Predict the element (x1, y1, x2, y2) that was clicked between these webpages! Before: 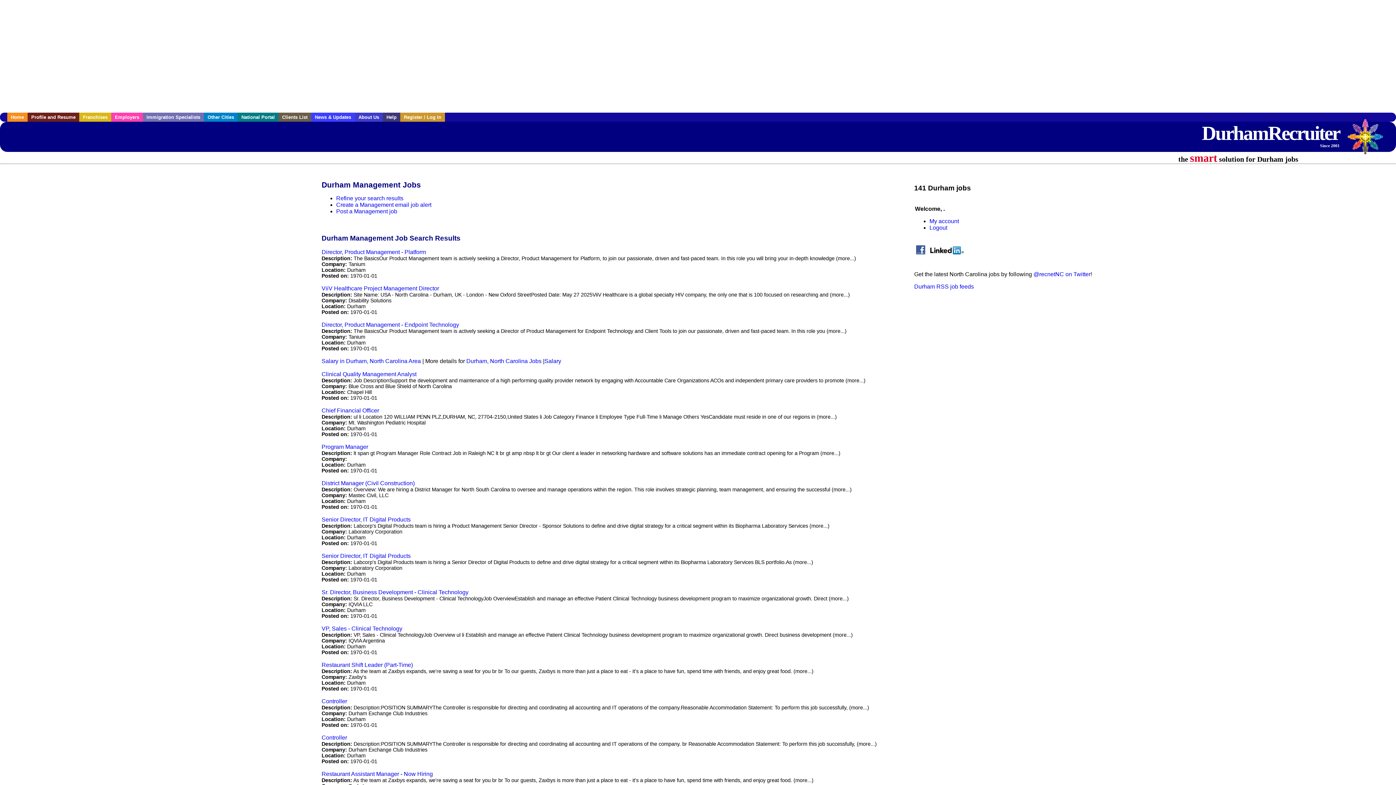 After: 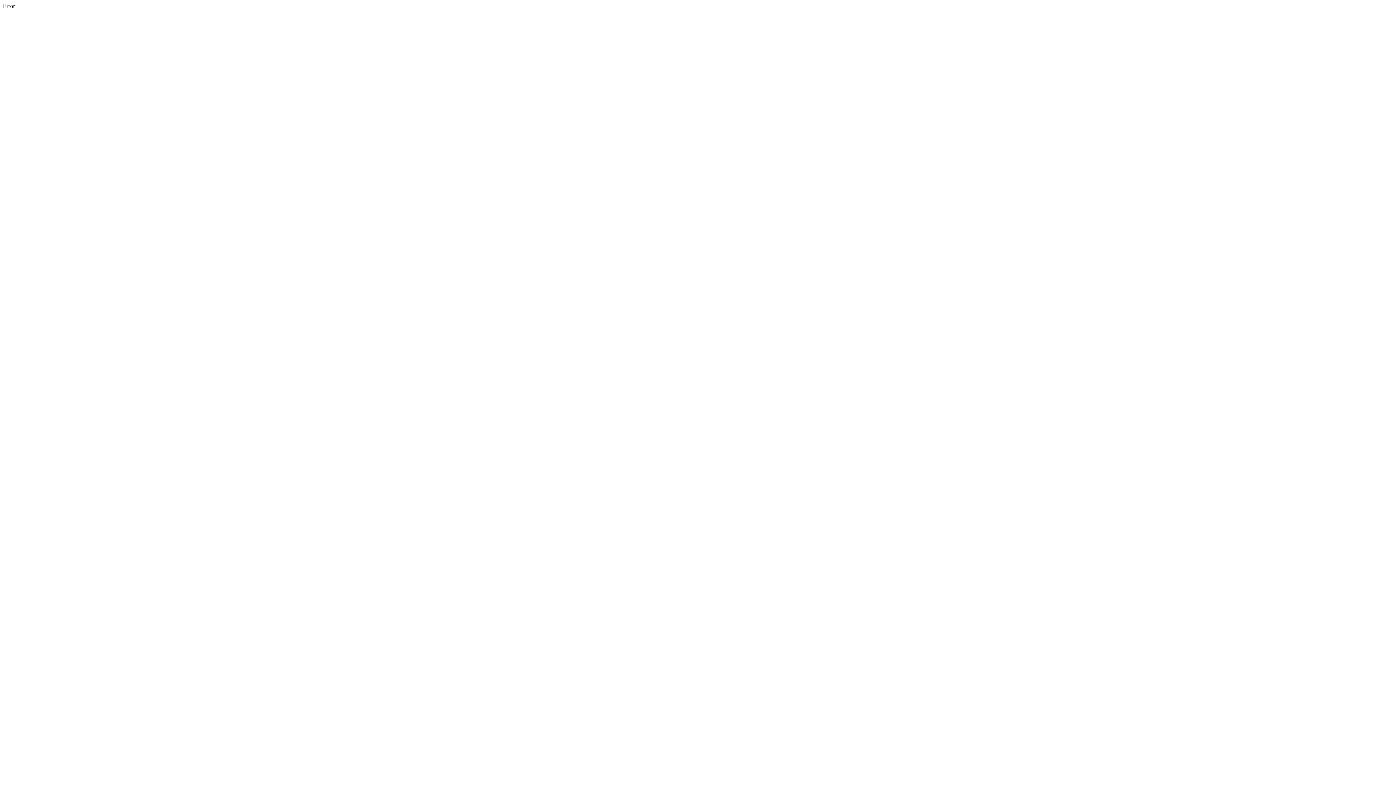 Action: label: Senior Director, IT Digital Products bbox: (321, 516, 410, 522)